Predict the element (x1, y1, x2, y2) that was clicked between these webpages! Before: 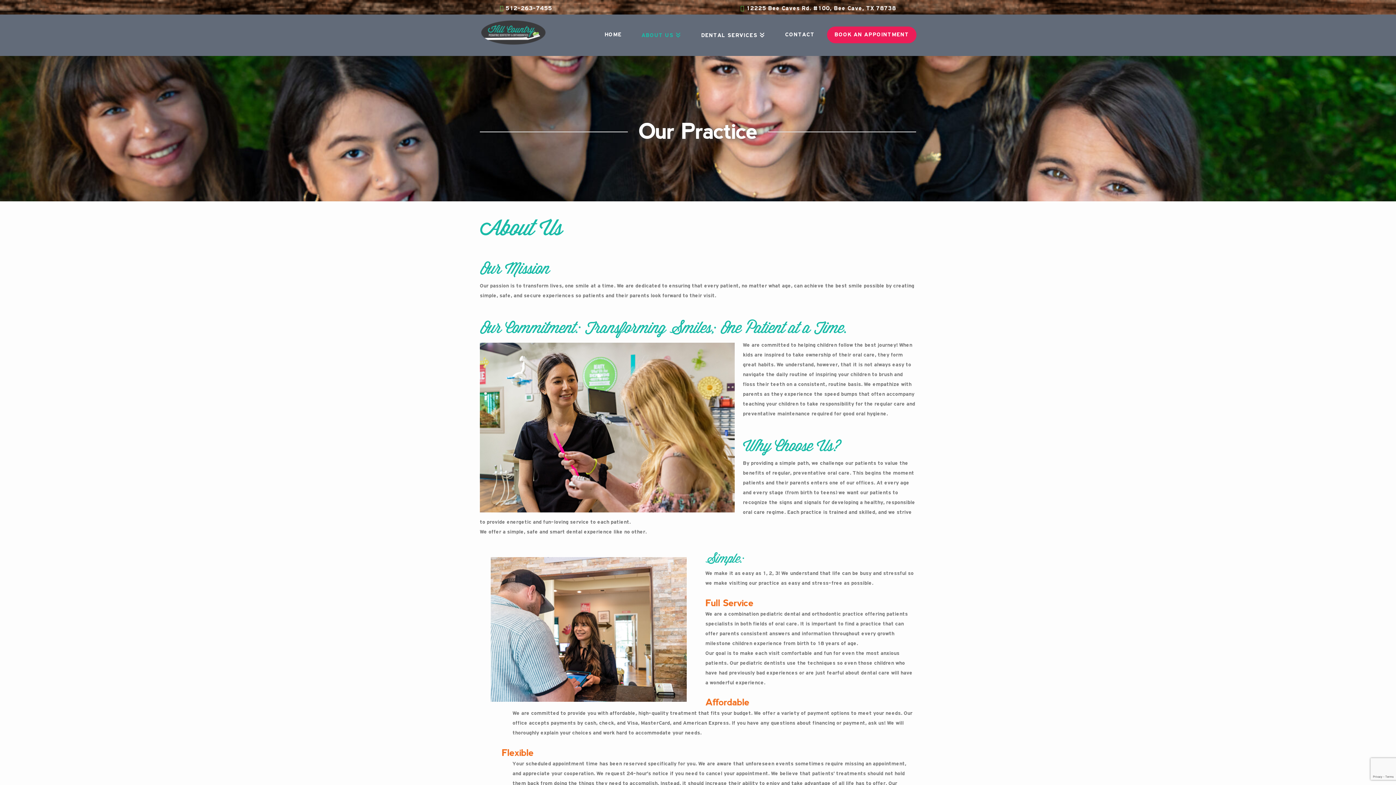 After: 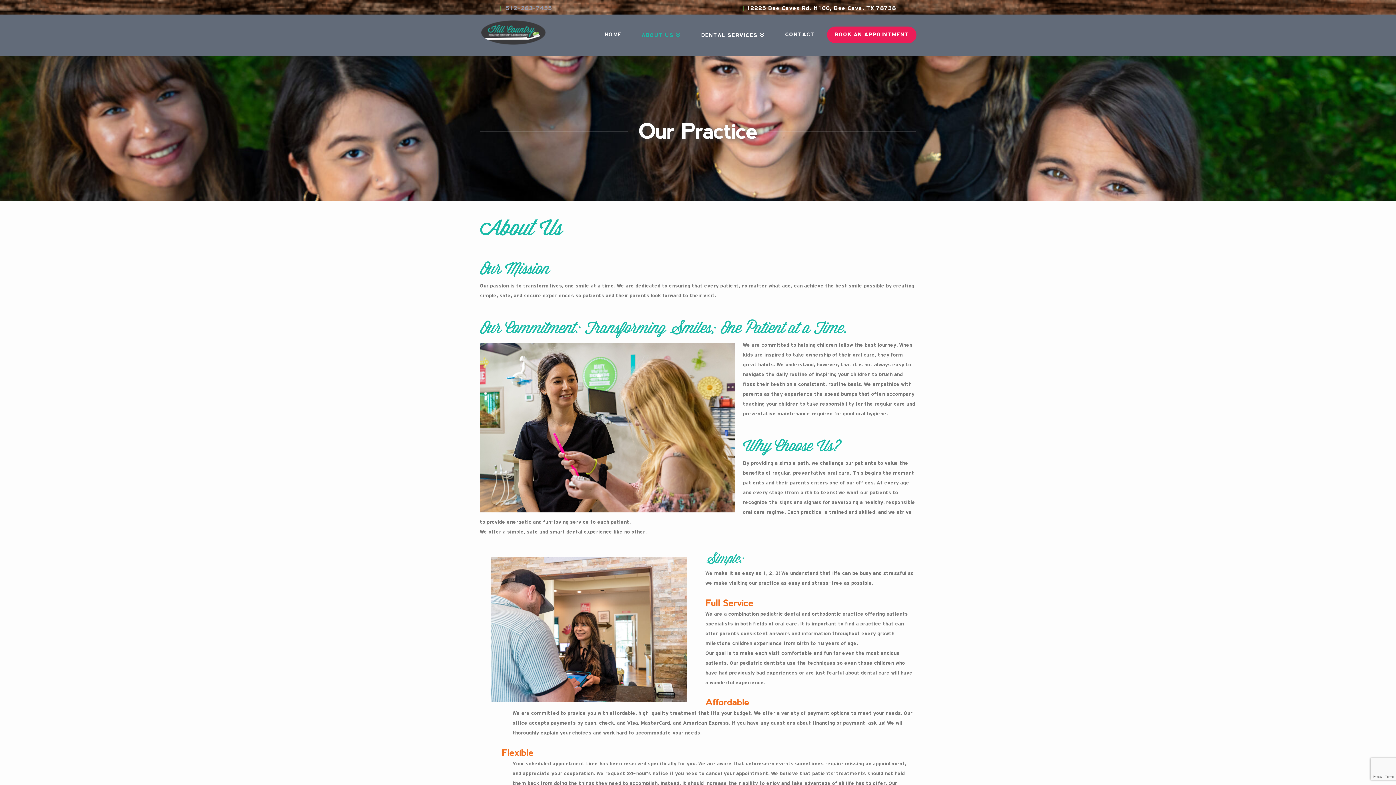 Action: label:  512-263-7455 bbox: (480, 4, 572, 12)